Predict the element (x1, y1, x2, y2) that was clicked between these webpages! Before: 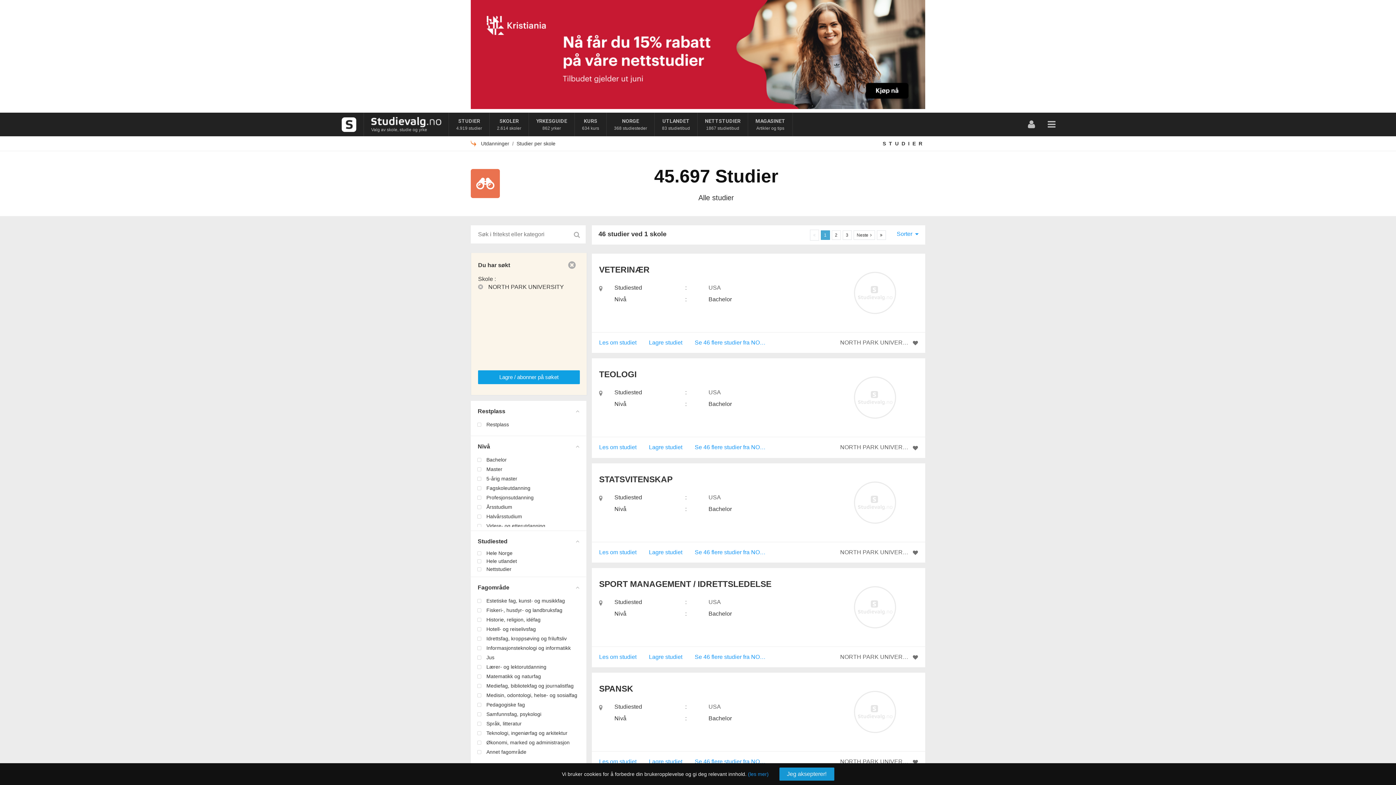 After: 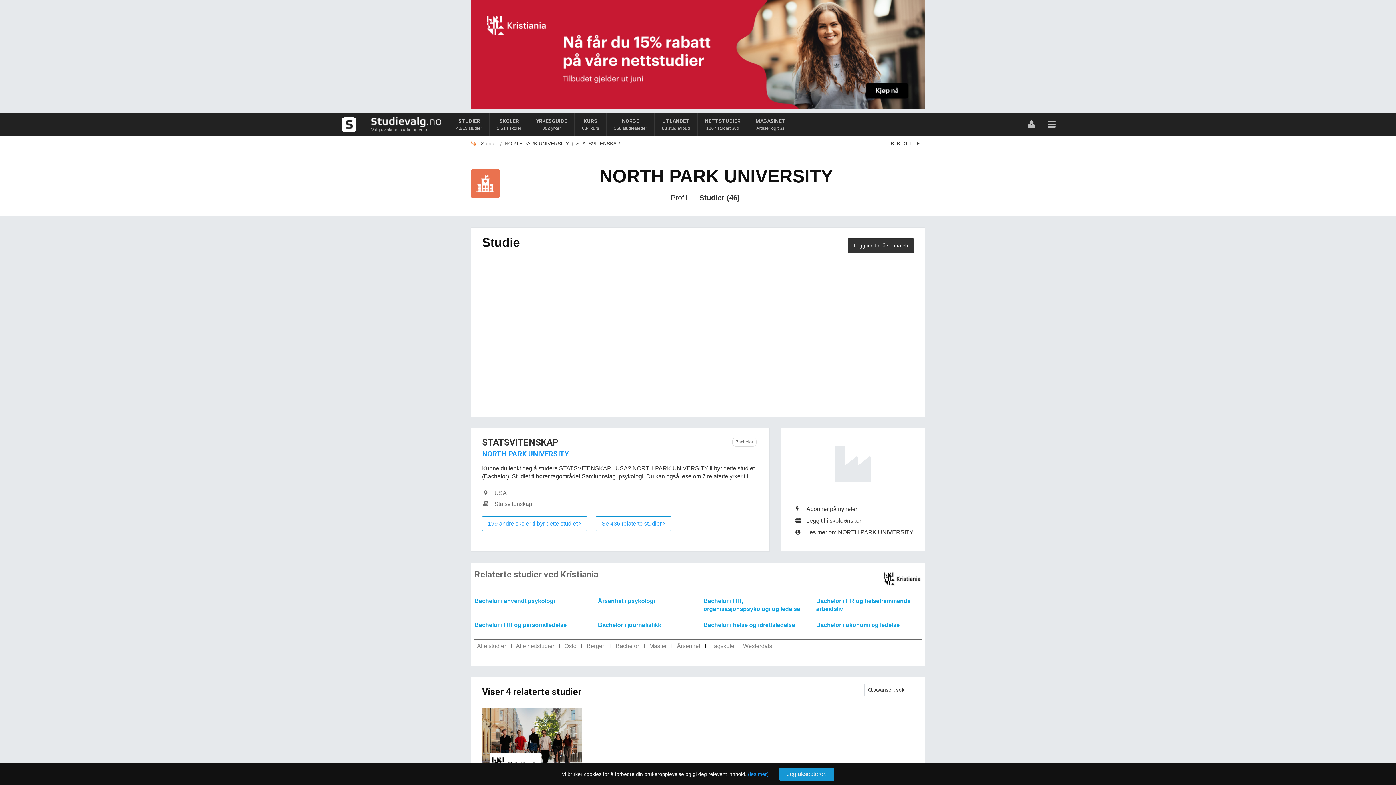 Action: bbox: (599, 474, 672, 484) label: STATSVITENSKAP